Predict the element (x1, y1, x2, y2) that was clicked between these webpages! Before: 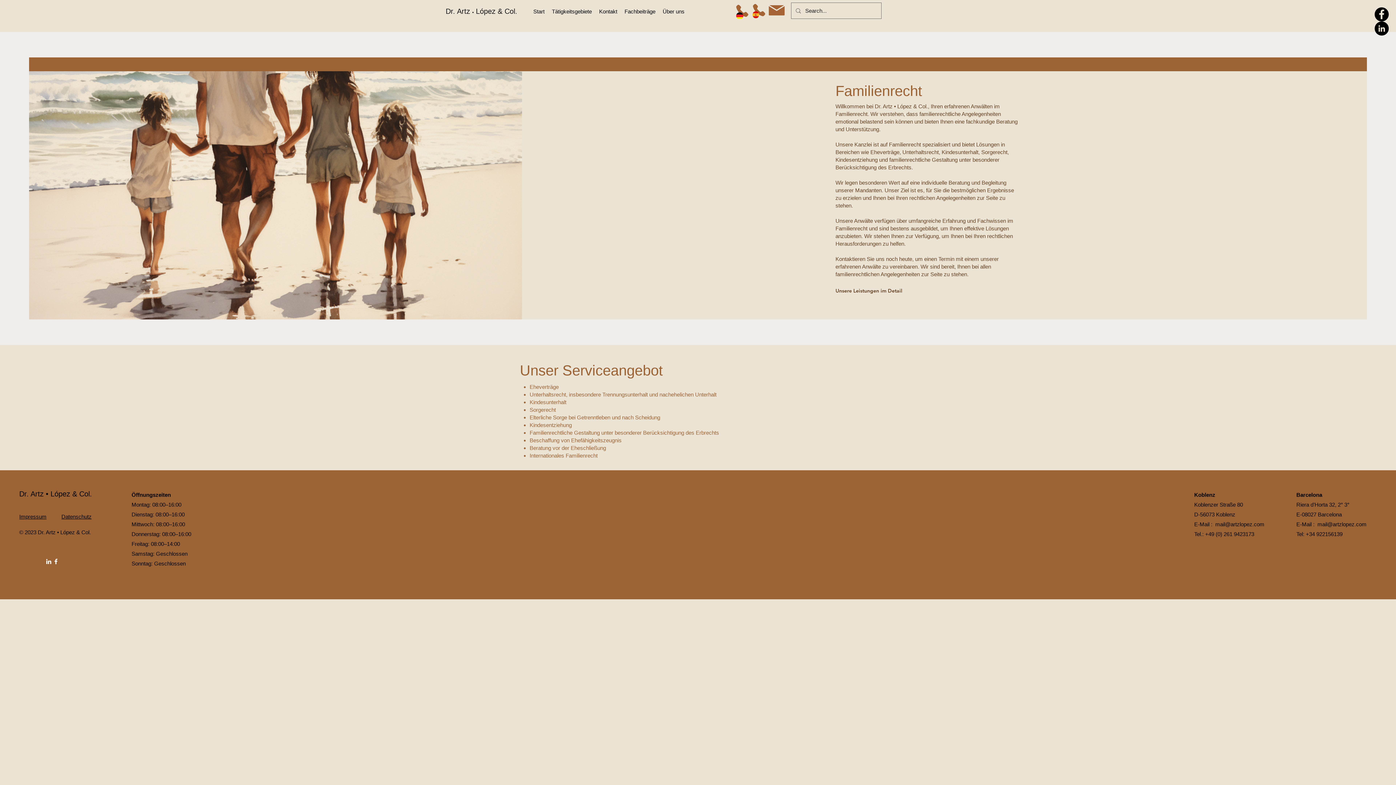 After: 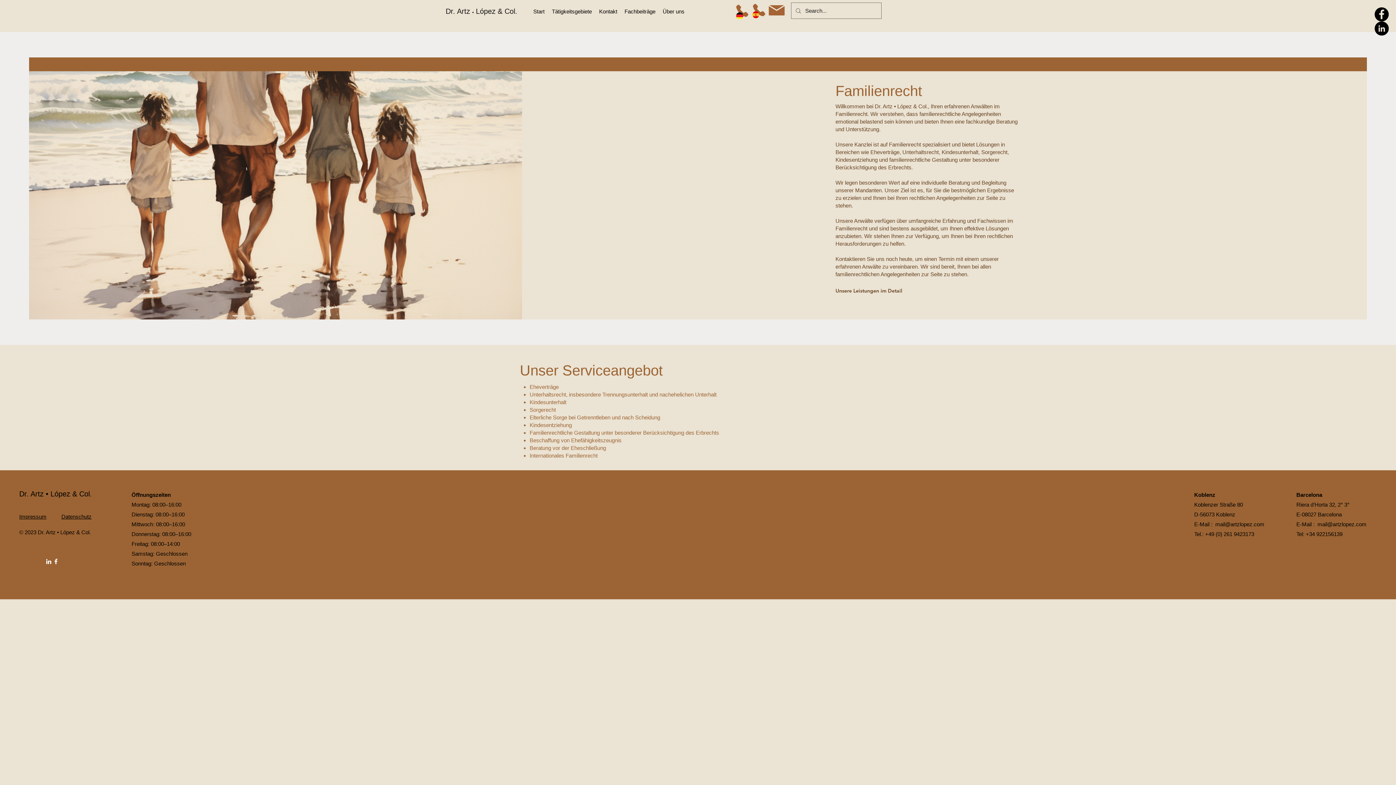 Action: bbox: (768, 2, 785, 18)